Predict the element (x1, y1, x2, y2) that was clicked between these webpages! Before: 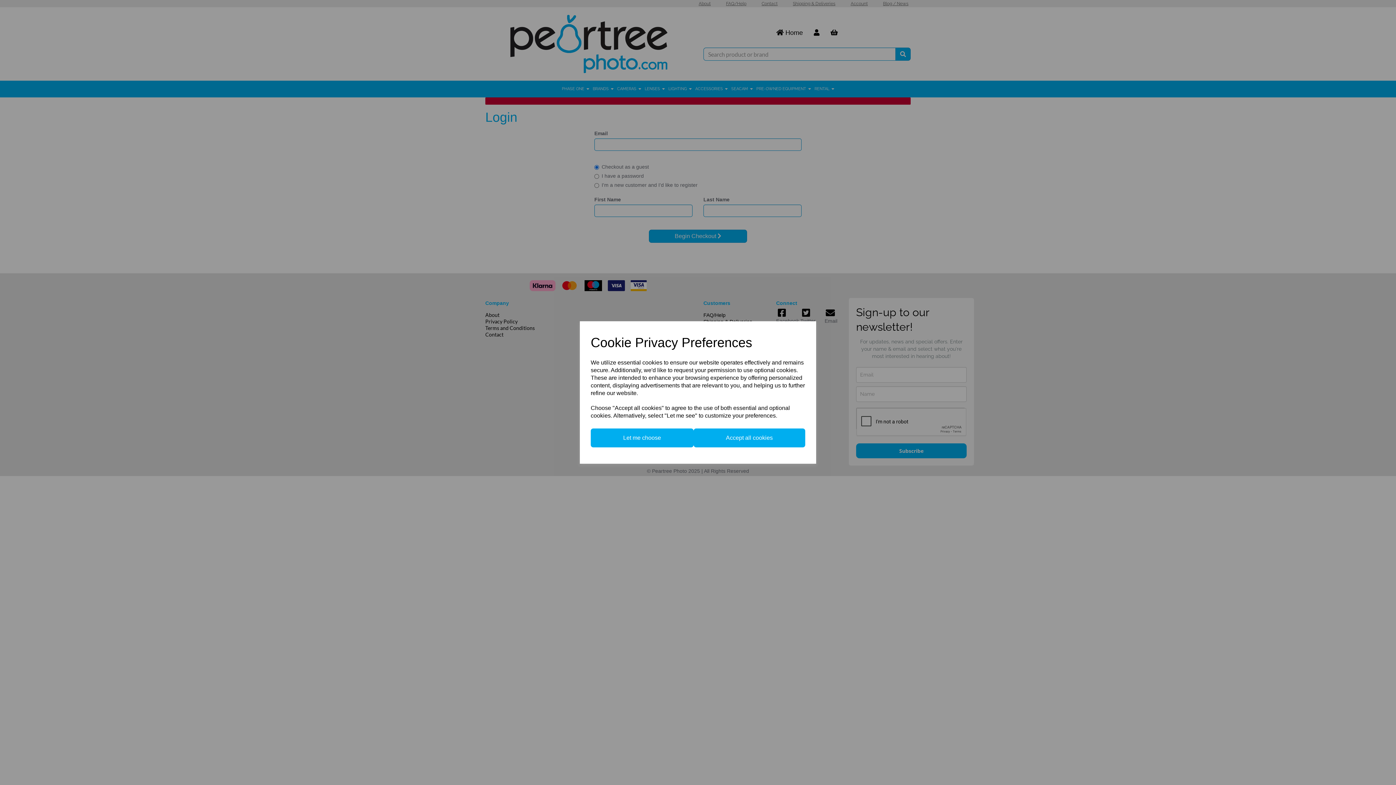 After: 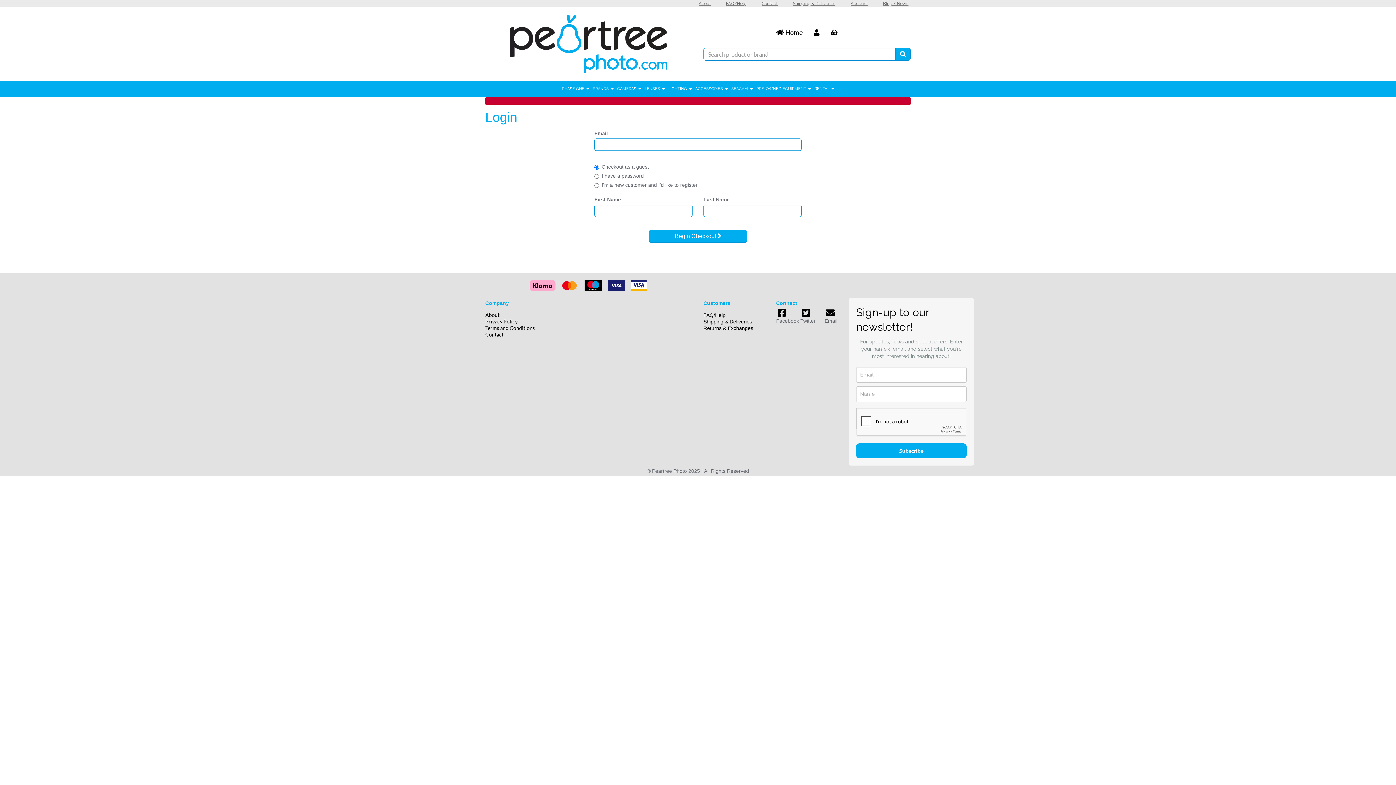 Action: bbox: (693, 428, 805, 447) label: Accept all cookies